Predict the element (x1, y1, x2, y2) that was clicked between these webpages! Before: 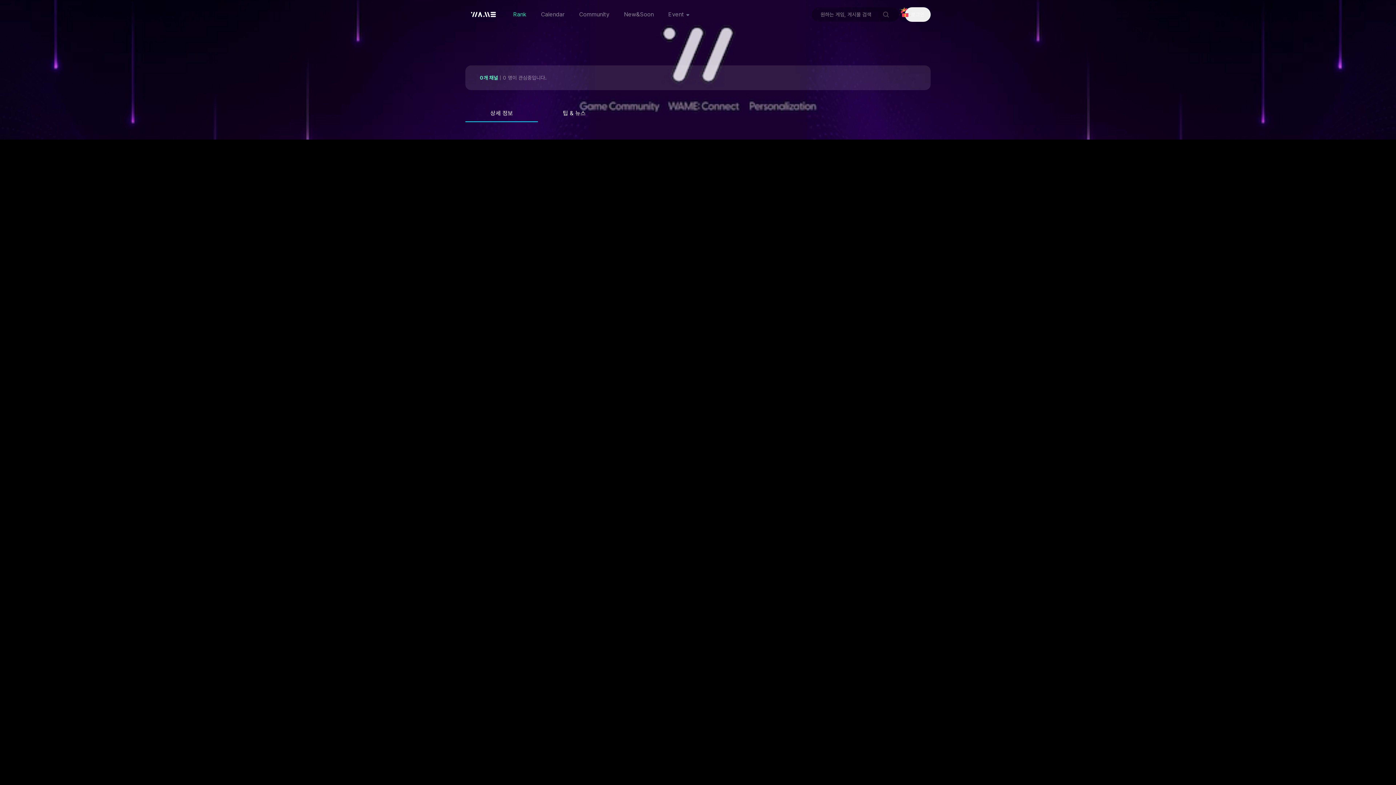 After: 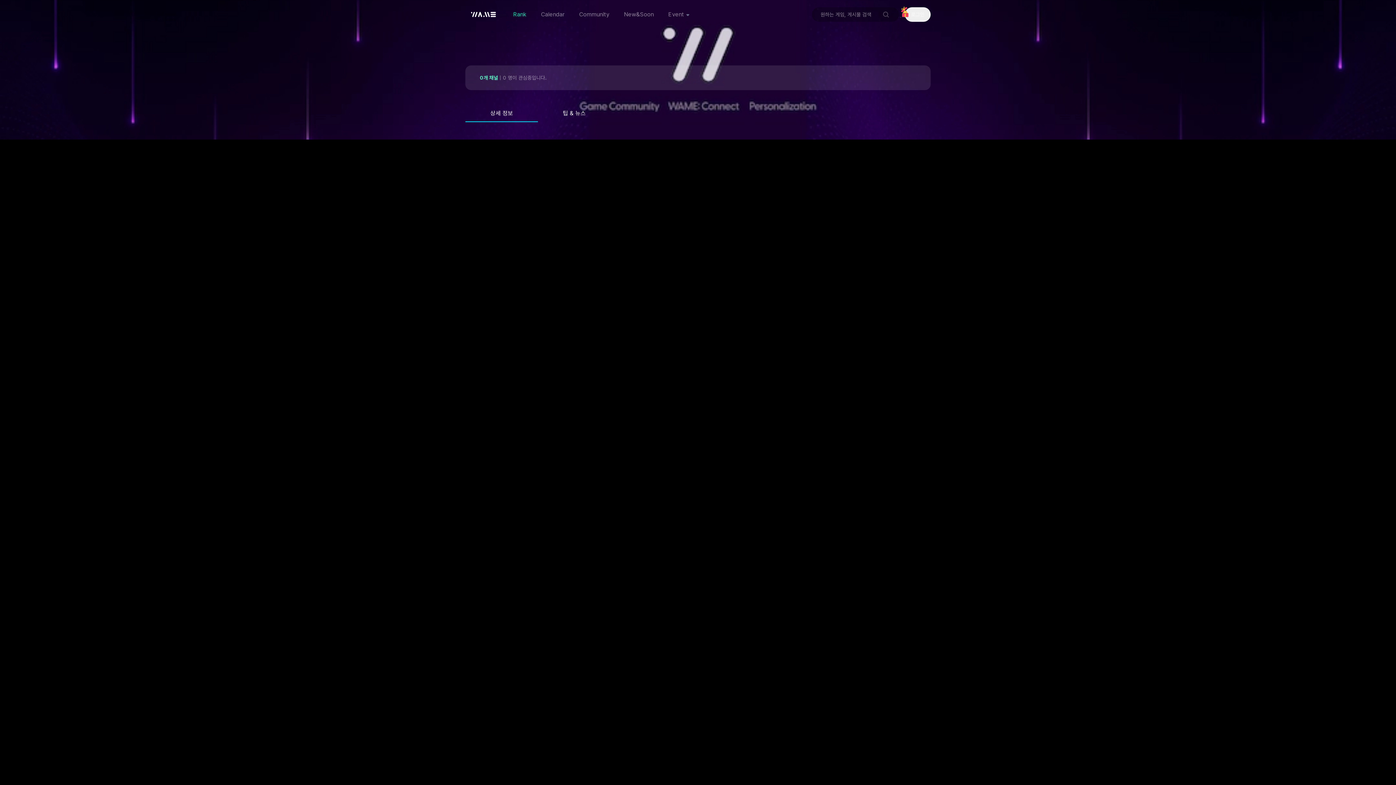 Action: bbox: (465, 104, 538, 122) label: 상세 정보